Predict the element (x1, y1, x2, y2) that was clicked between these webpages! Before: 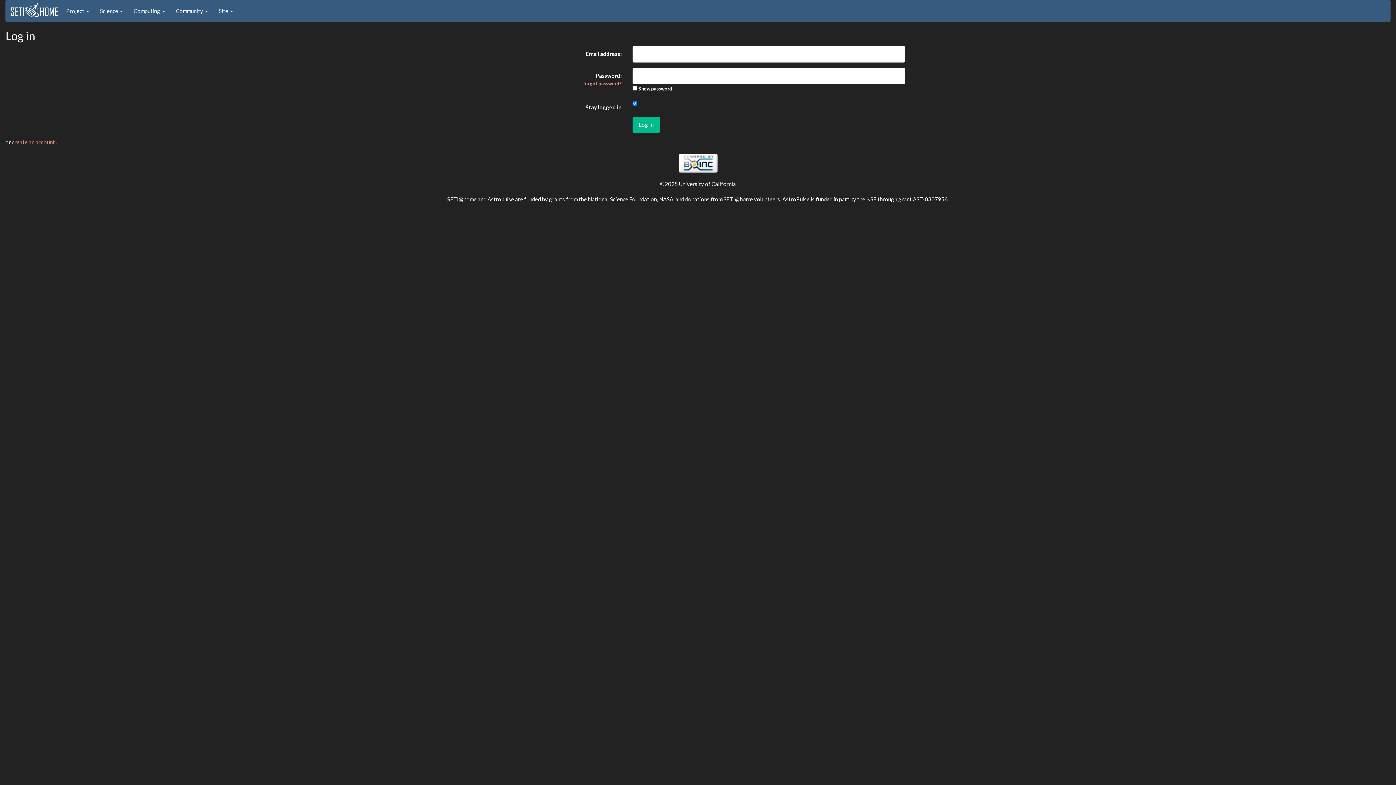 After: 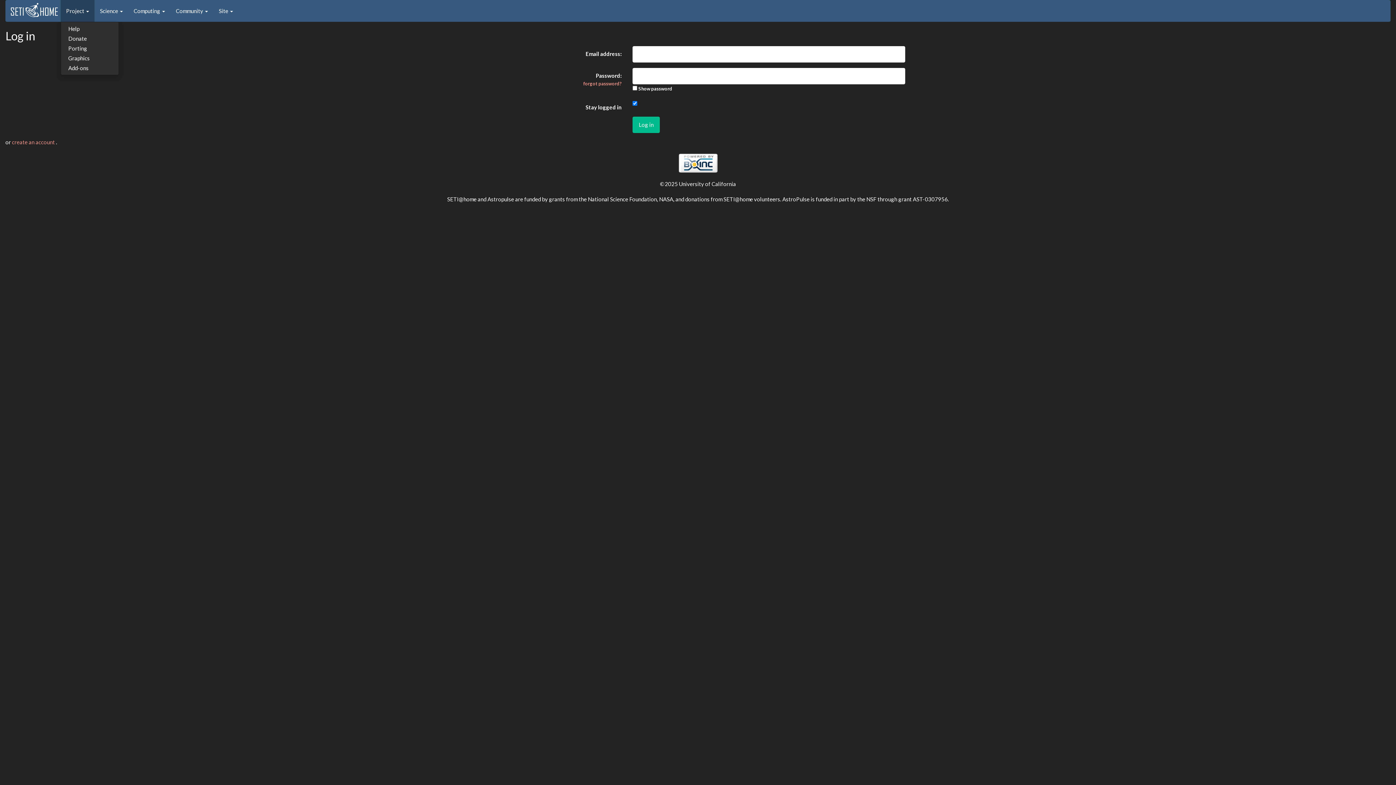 Action: label: Project  bbox: (60, 0, 94, 21)